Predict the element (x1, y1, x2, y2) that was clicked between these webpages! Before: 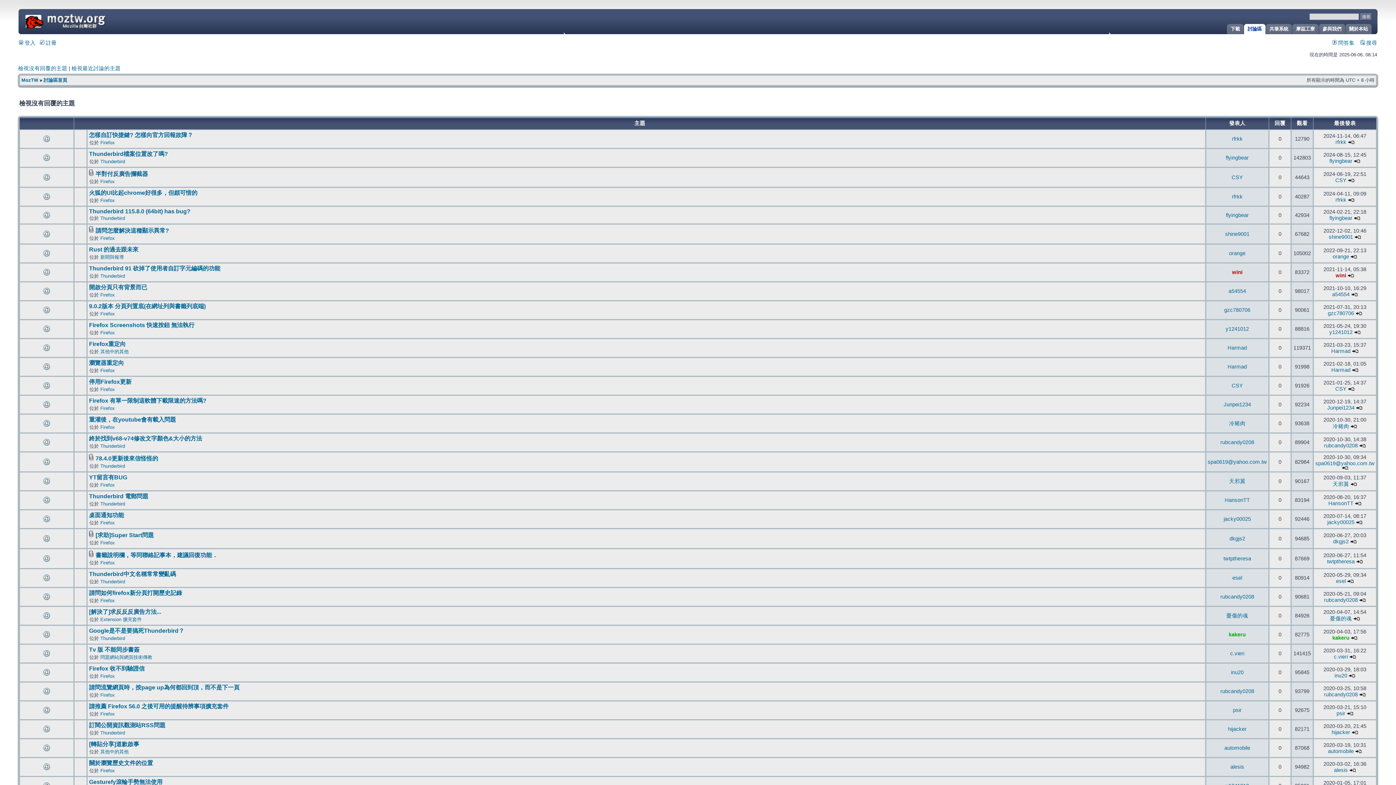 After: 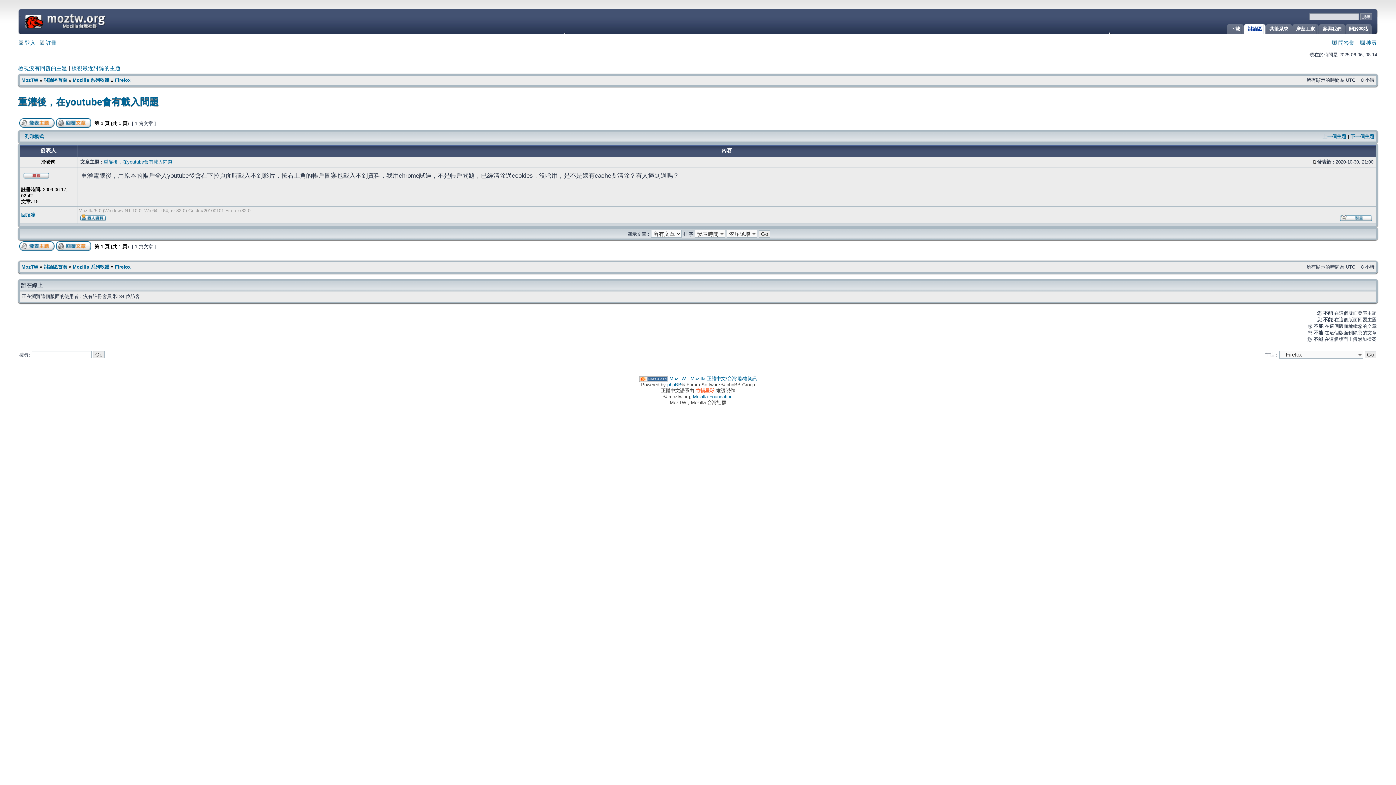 Action: label: 重灌後，在youtube會有載入問題 bbox: (89, 416, 176, 422)